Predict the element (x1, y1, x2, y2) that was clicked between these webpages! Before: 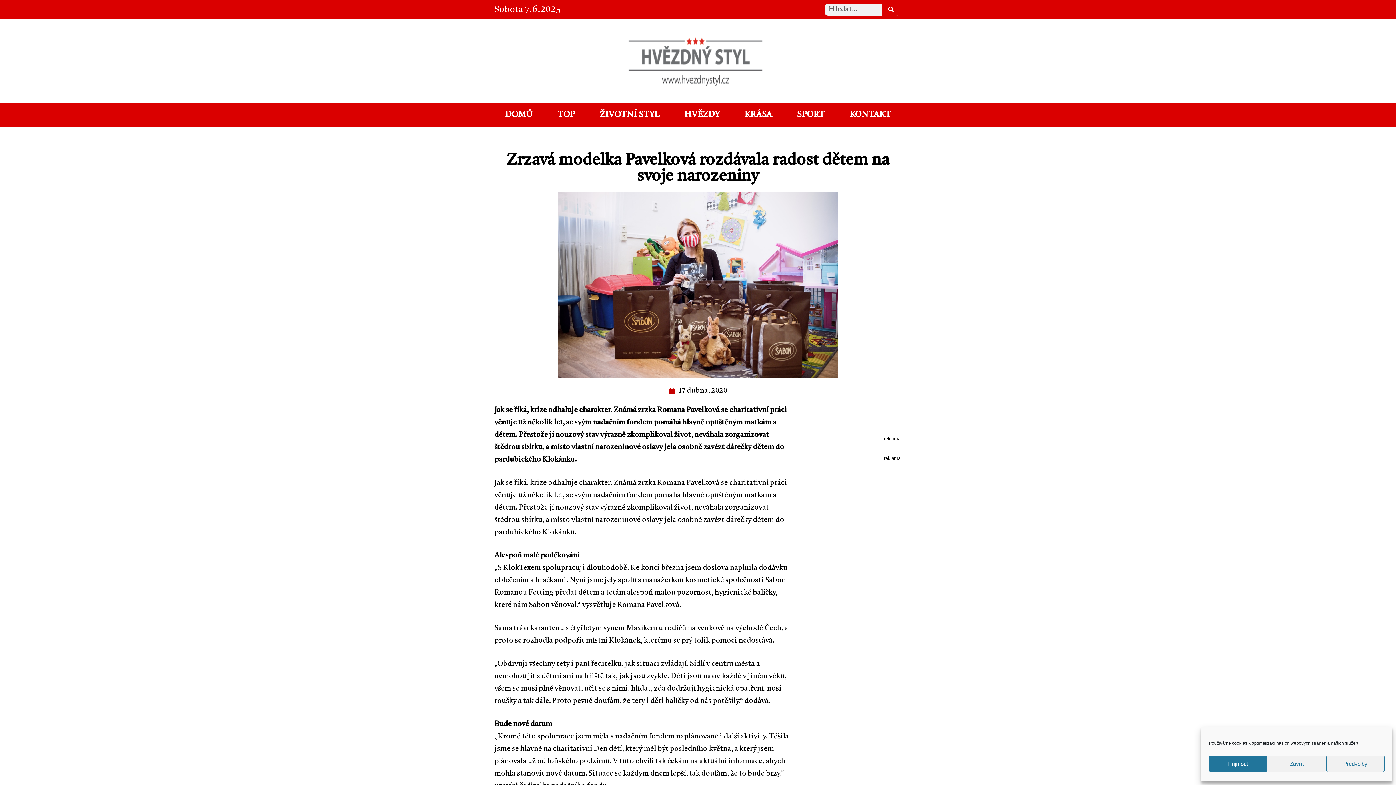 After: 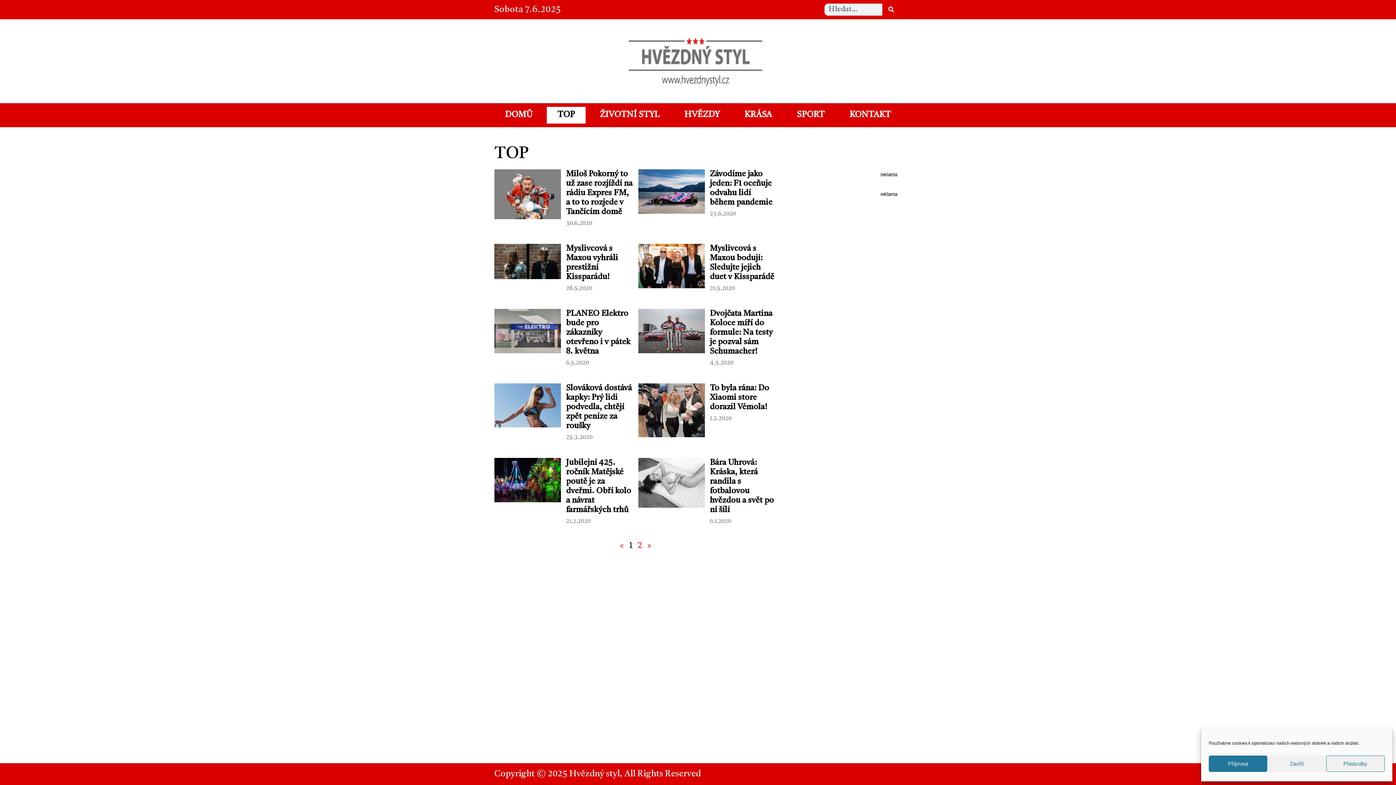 Action: label: TOP bbox: (547, 106, 585, 123)